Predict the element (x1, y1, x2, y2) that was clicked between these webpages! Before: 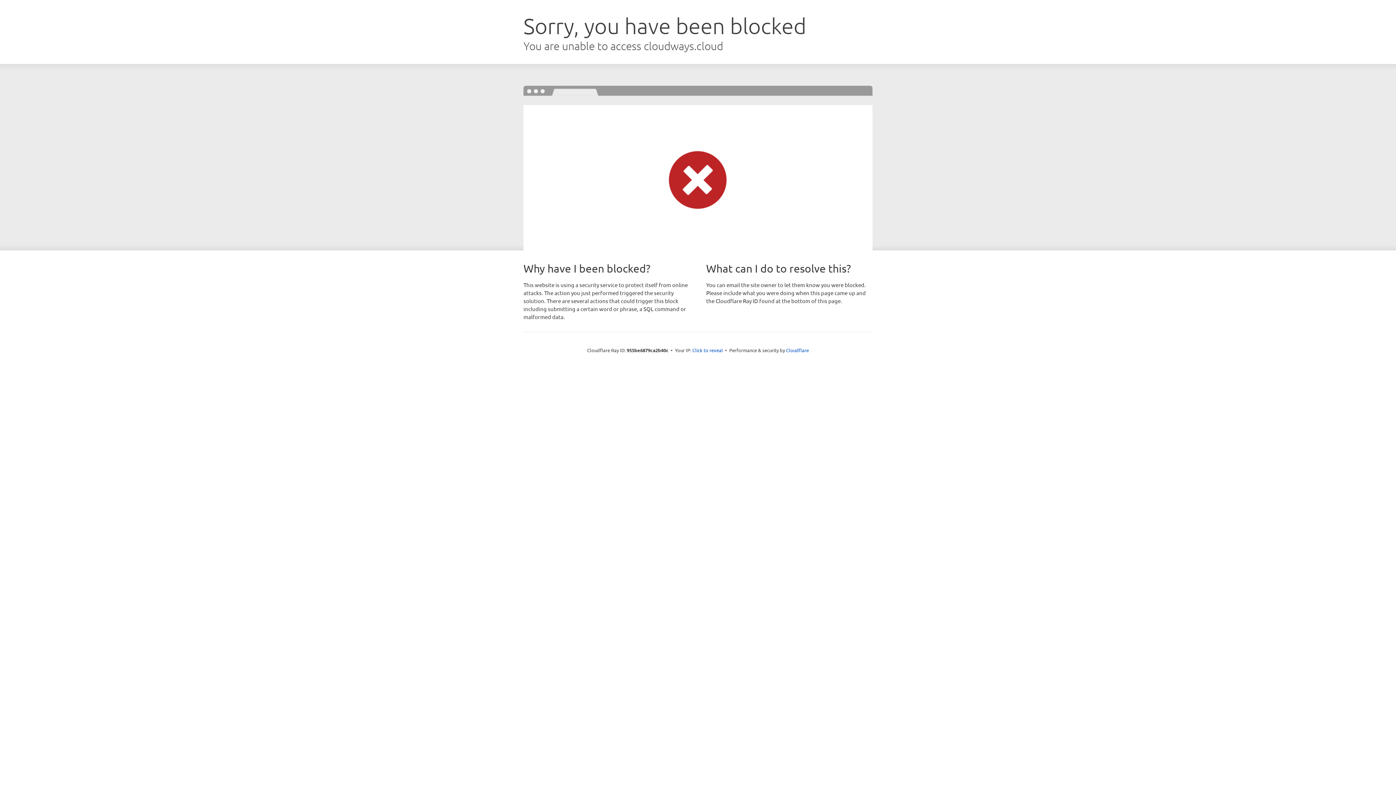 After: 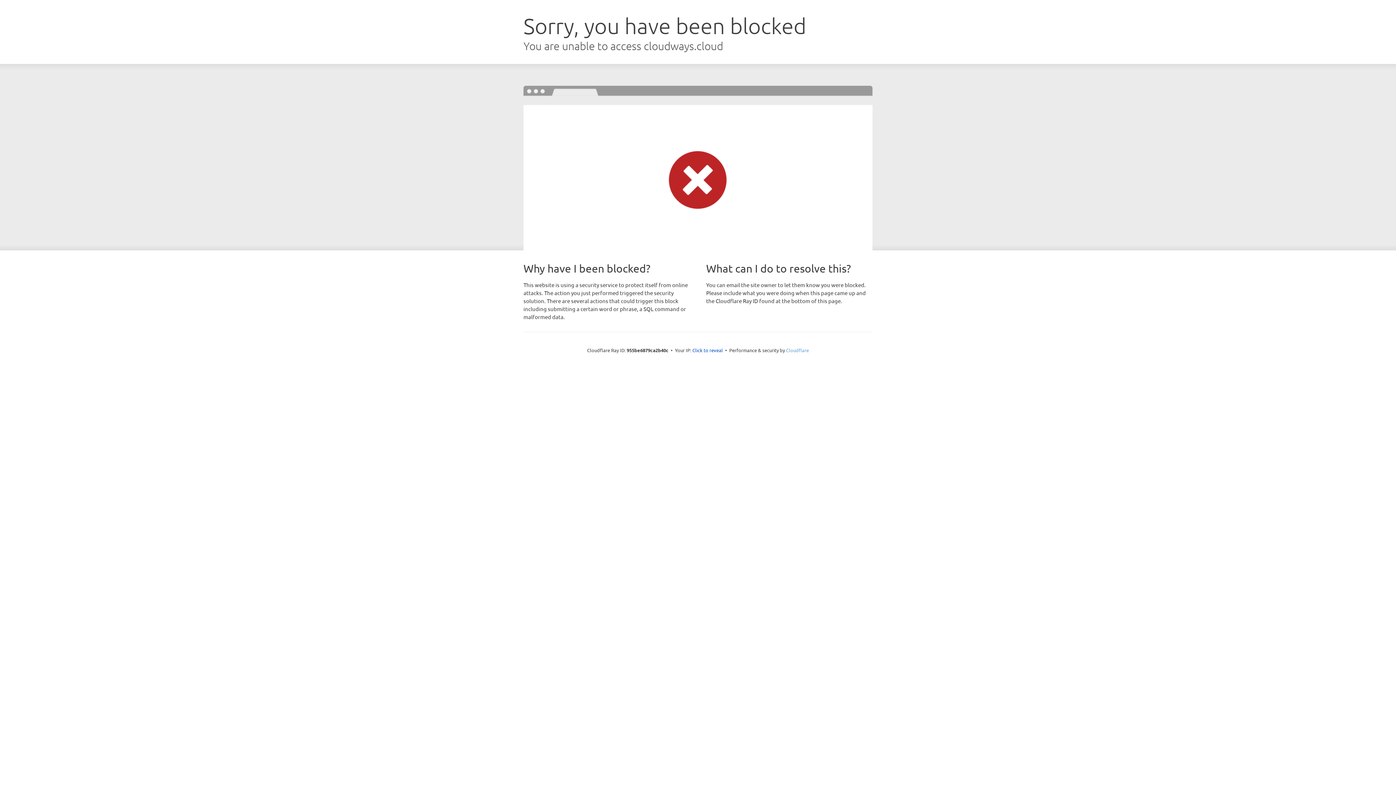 Action: bbox: (786, 347, 809, 353) label: Cloudflare